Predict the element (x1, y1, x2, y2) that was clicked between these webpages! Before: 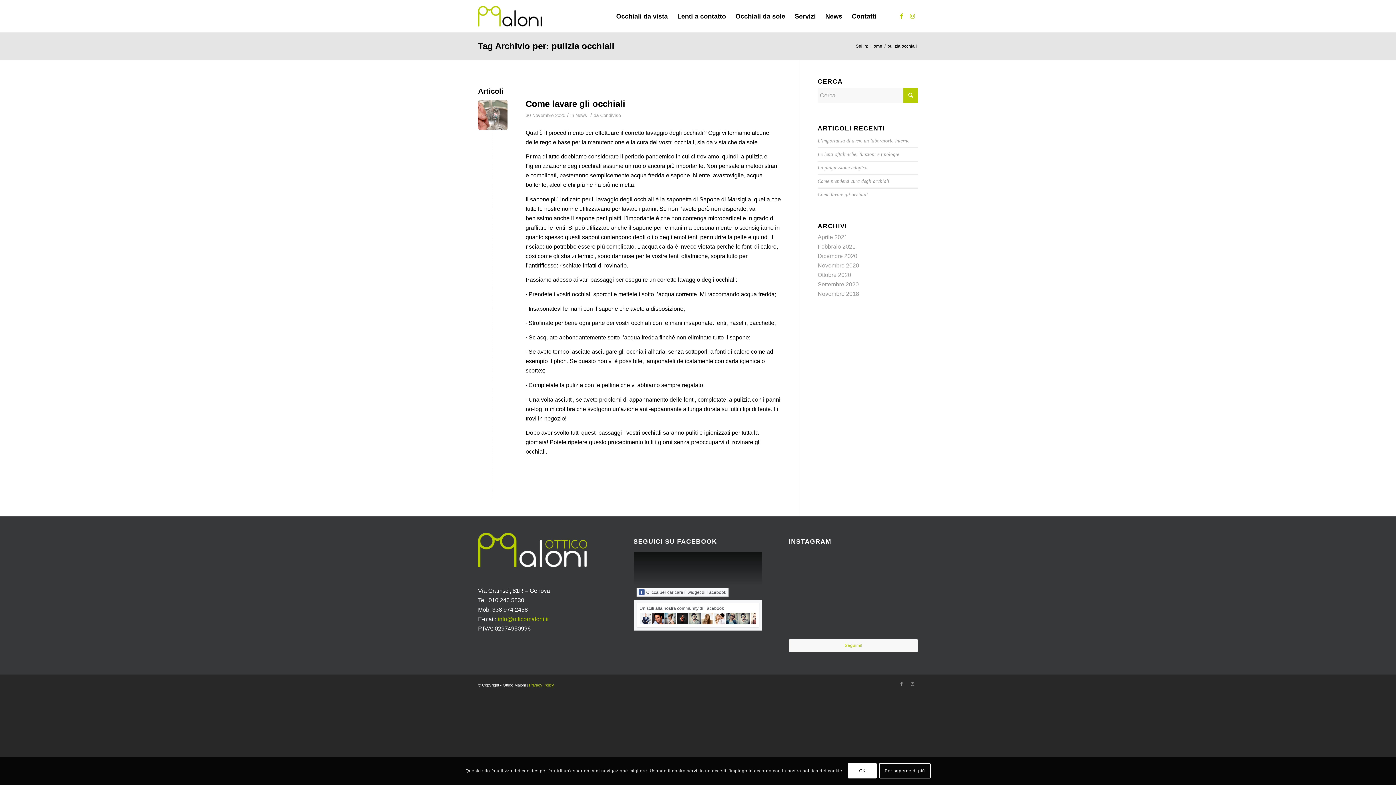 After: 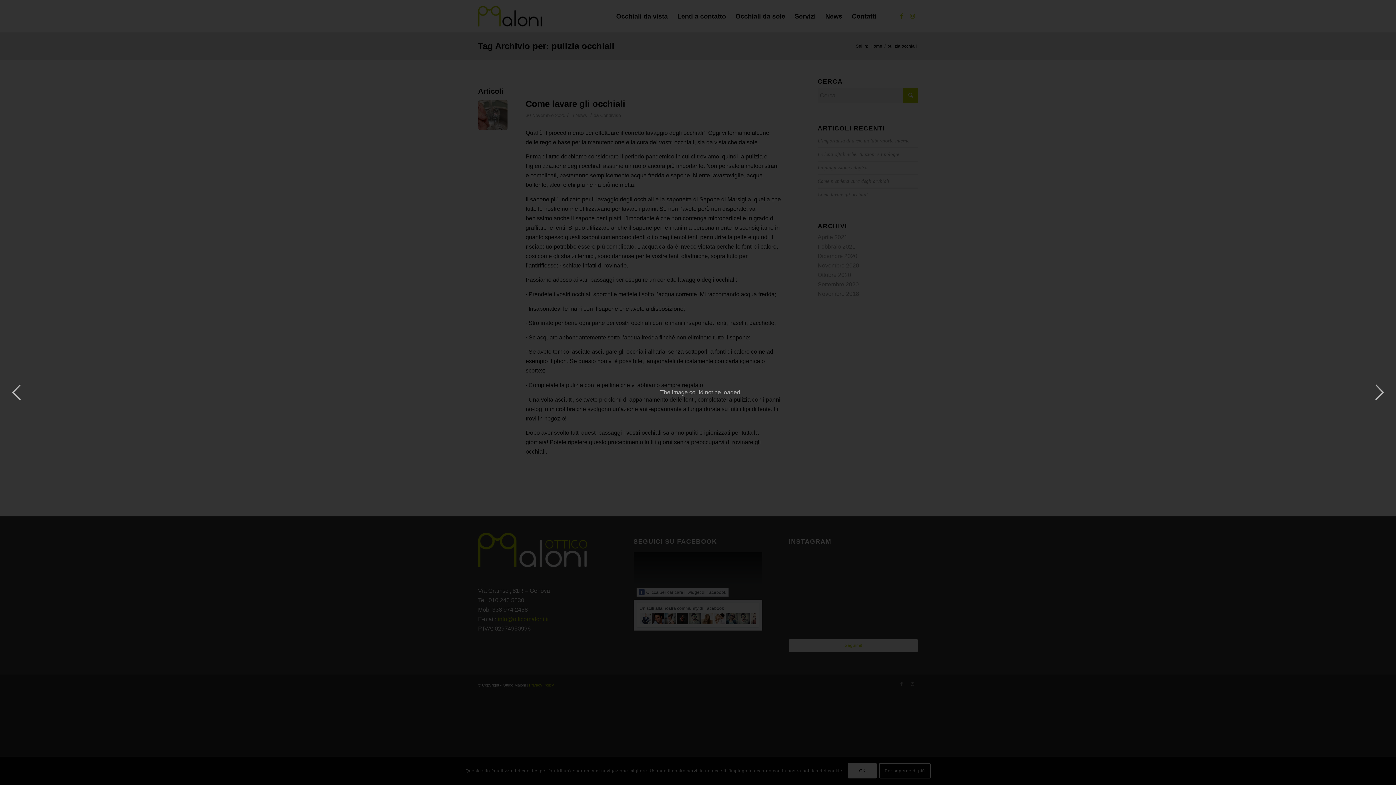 Action: bbox: (833, 553, 873, 594)